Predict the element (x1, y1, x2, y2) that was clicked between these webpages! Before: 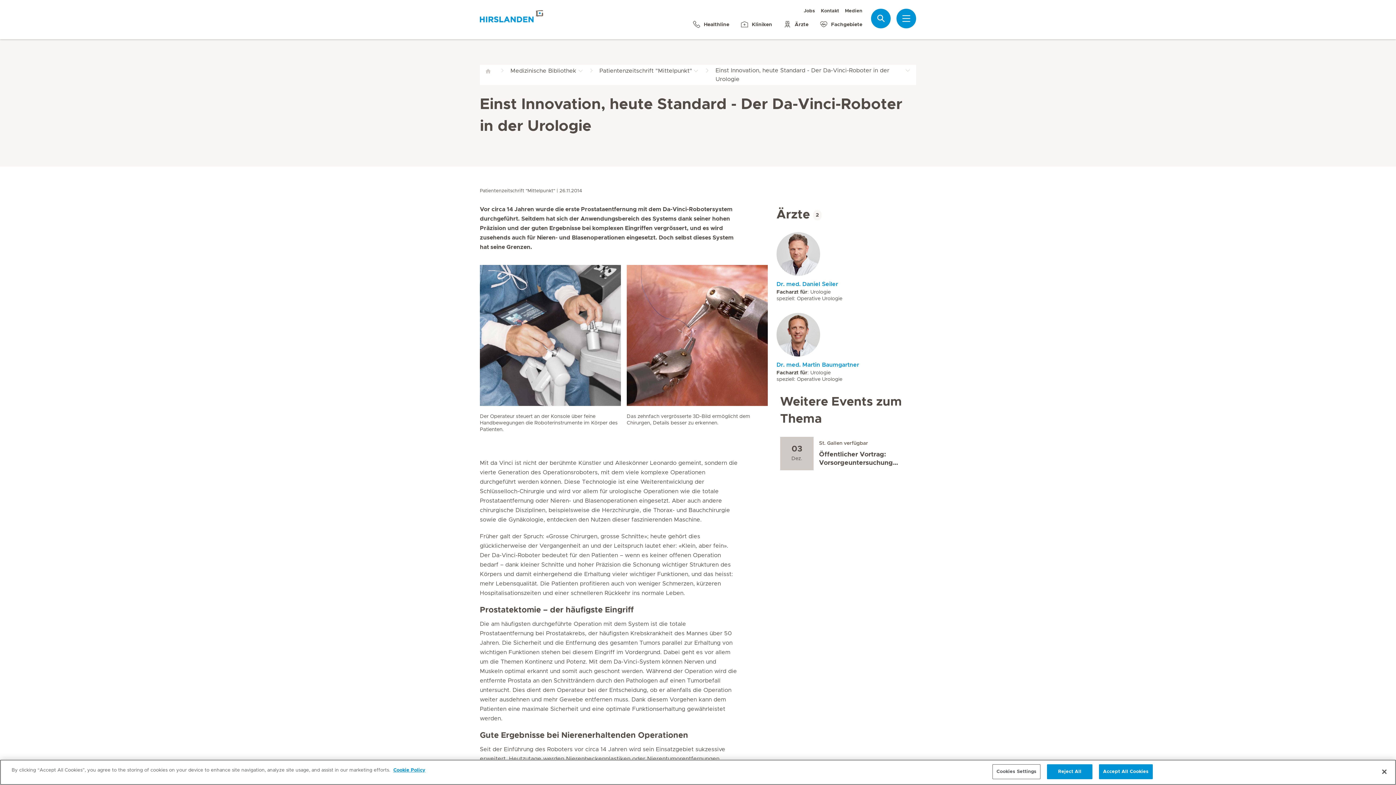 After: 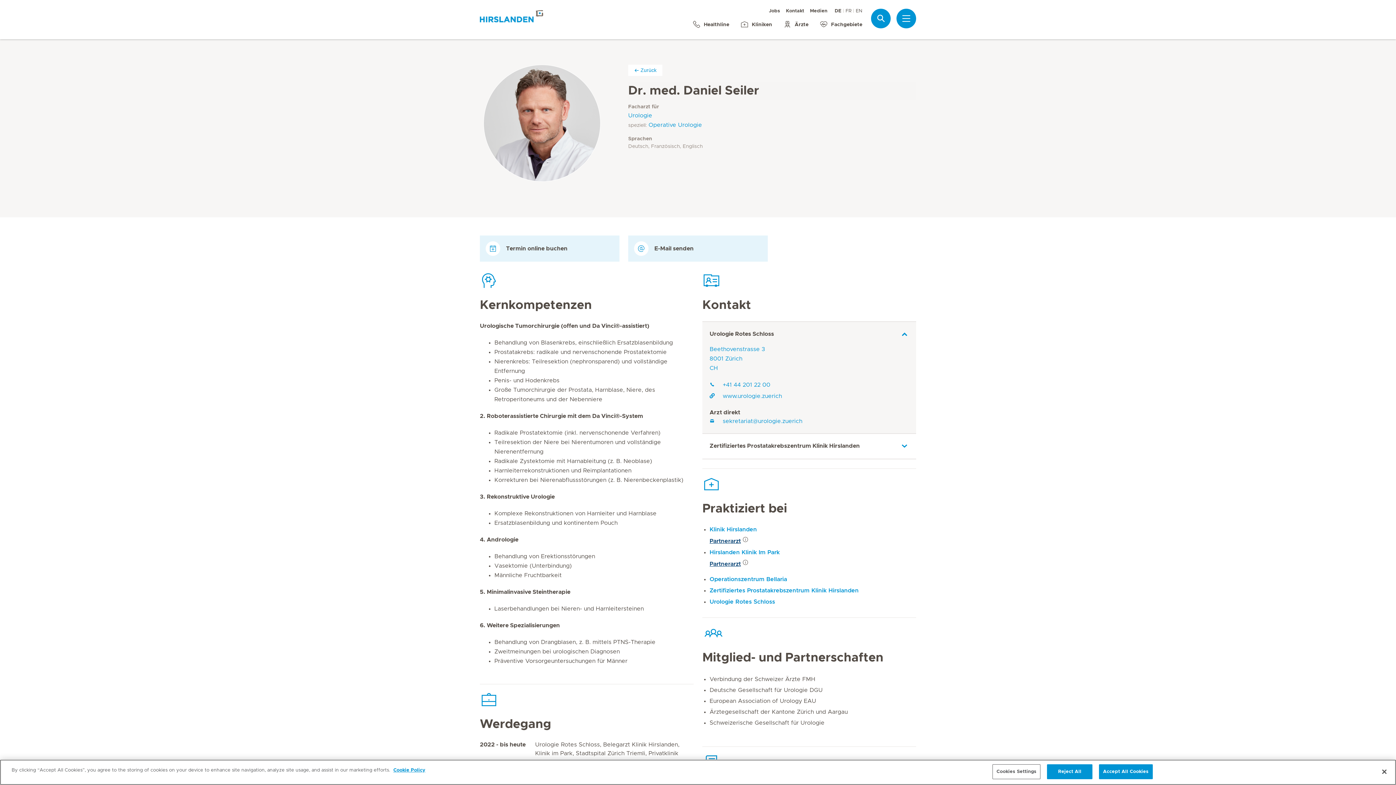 Action: label: Dr. med. Daniel Seiler bbox: (776, 281, 838, 287)